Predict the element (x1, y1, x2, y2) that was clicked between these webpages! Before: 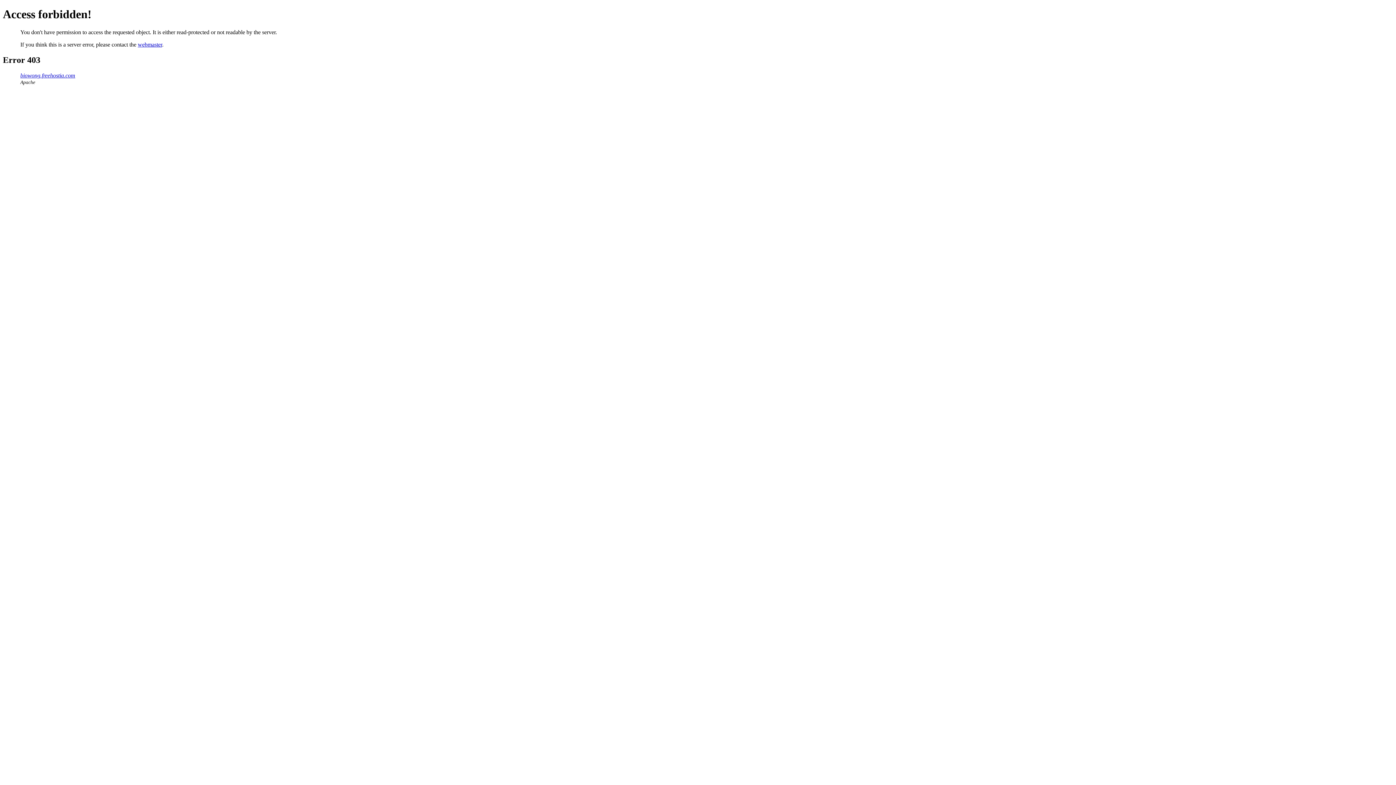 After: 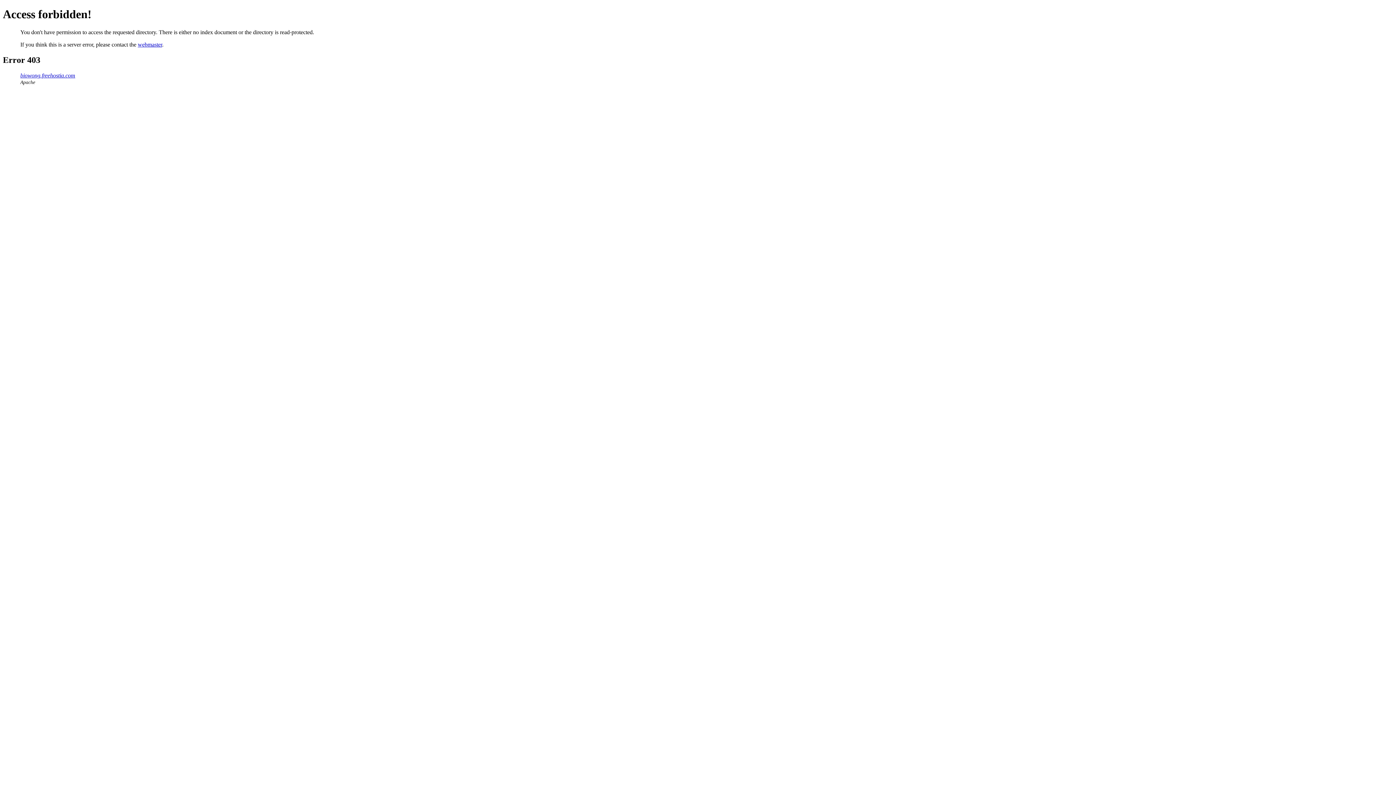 Action: bbox: (20, 72, 75, 78) label: biowong.freehostia.com